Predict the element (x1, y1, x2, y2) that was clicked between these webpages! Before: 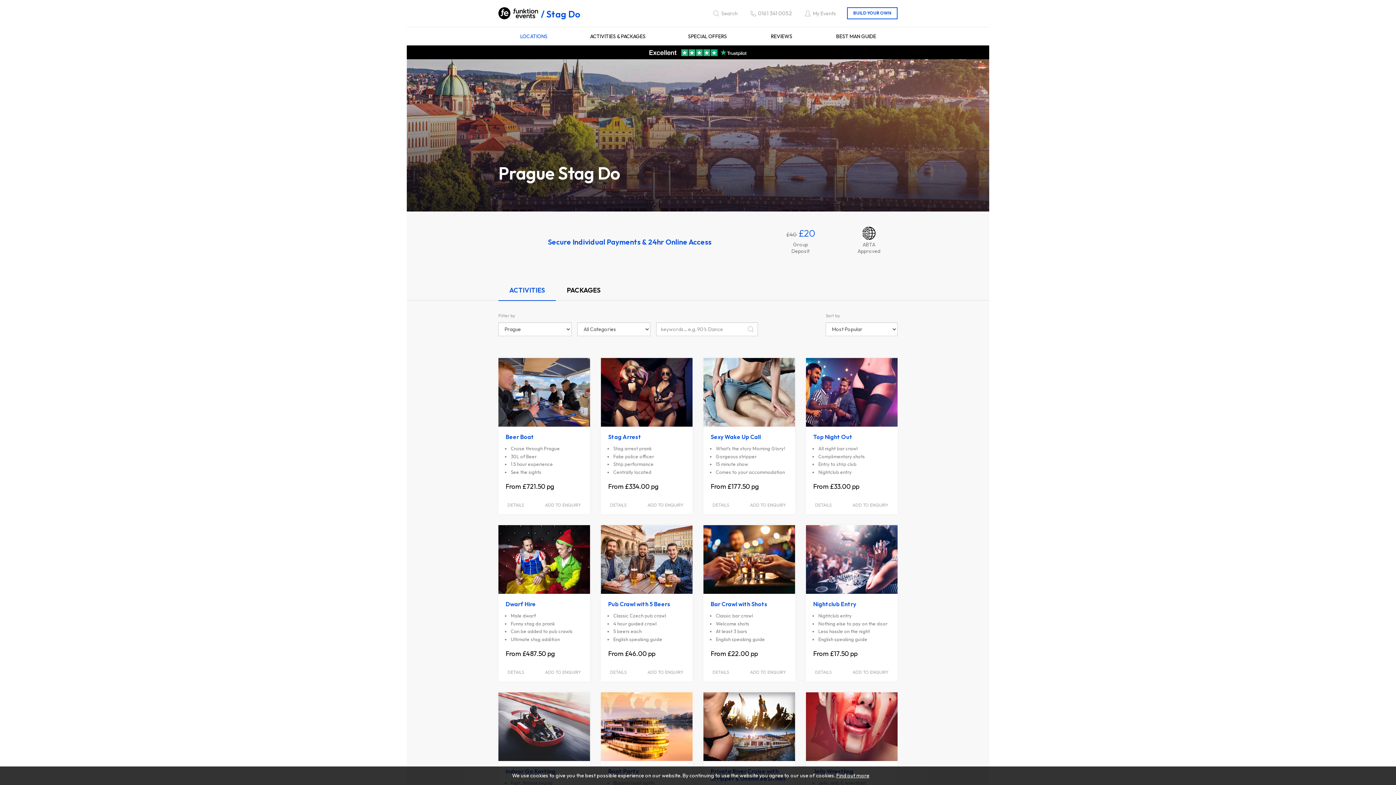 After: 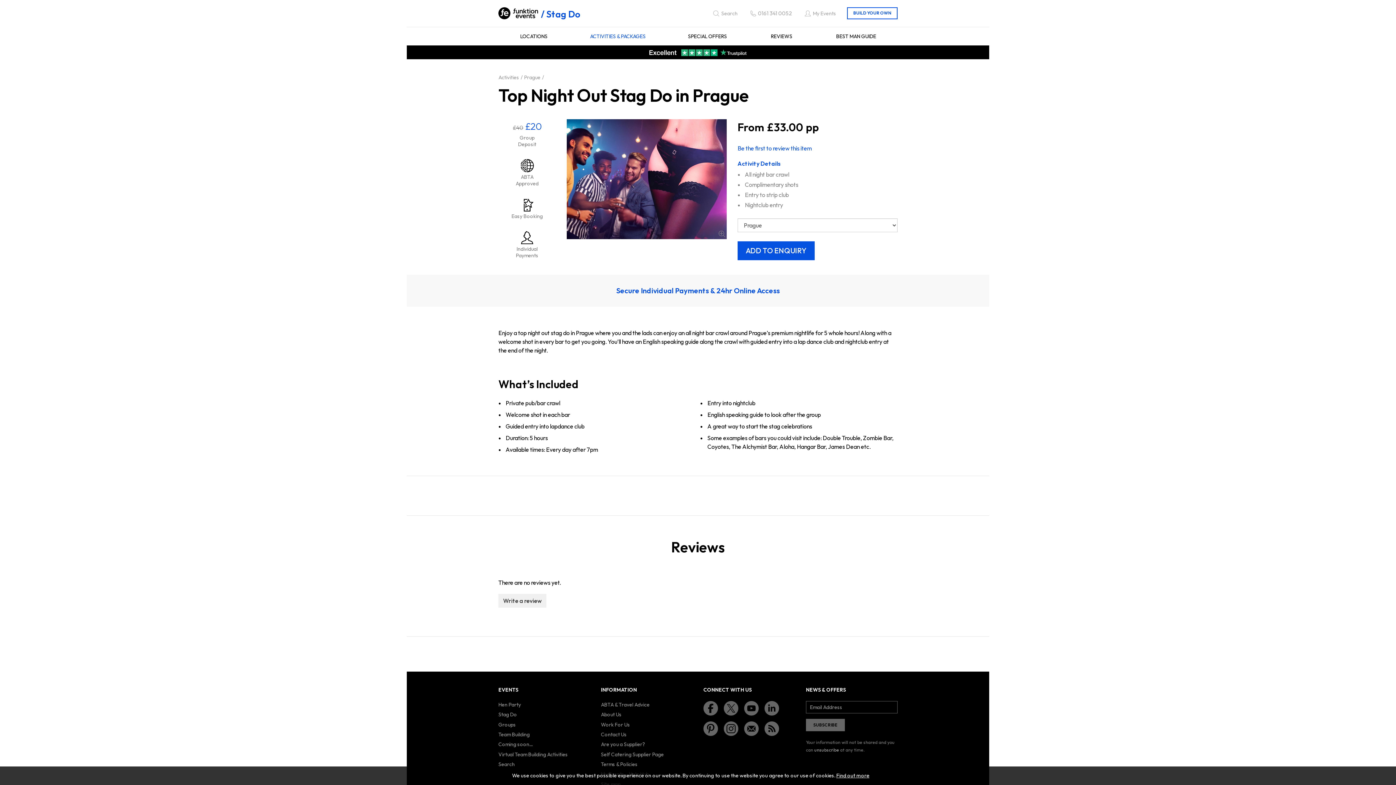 Action: label: Top Night Out bbox: (813, 433, 852, 440)